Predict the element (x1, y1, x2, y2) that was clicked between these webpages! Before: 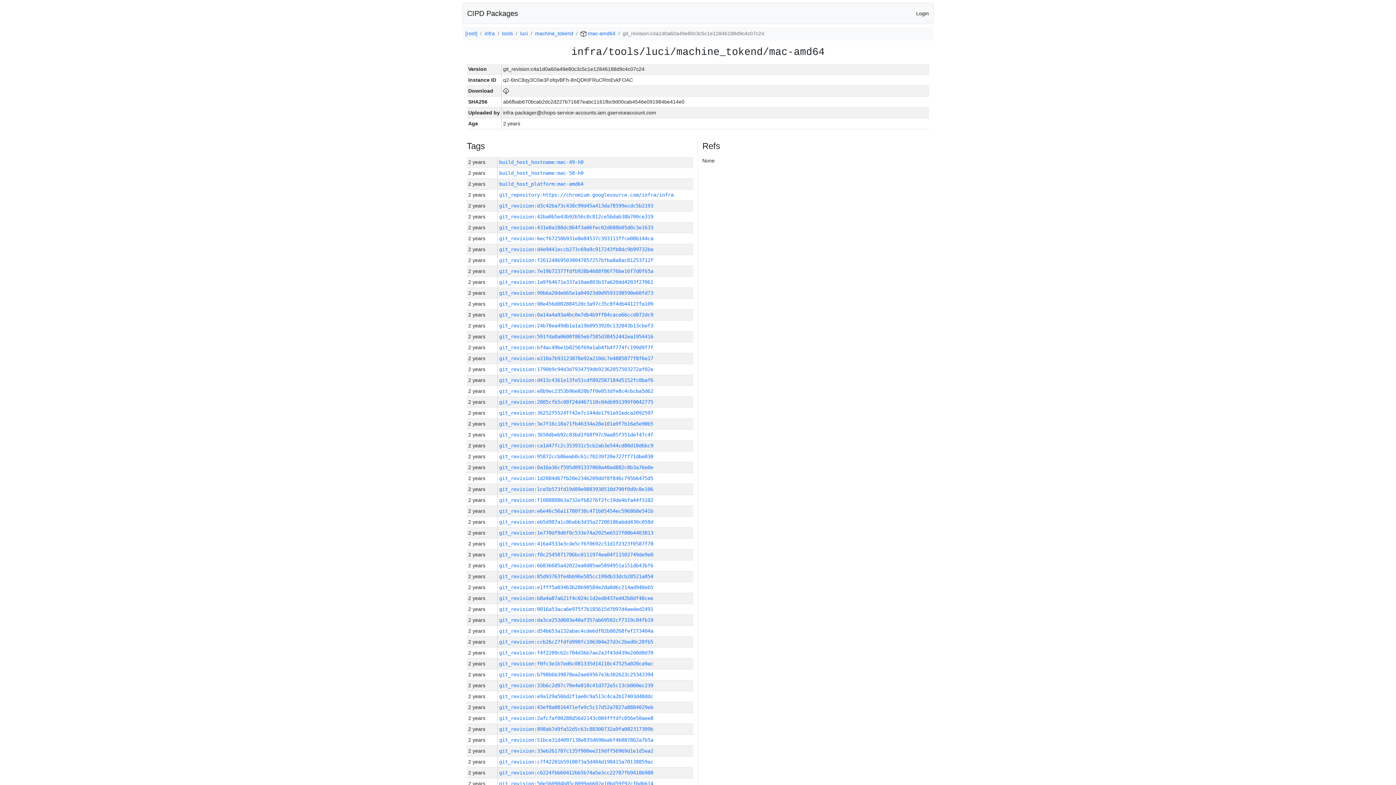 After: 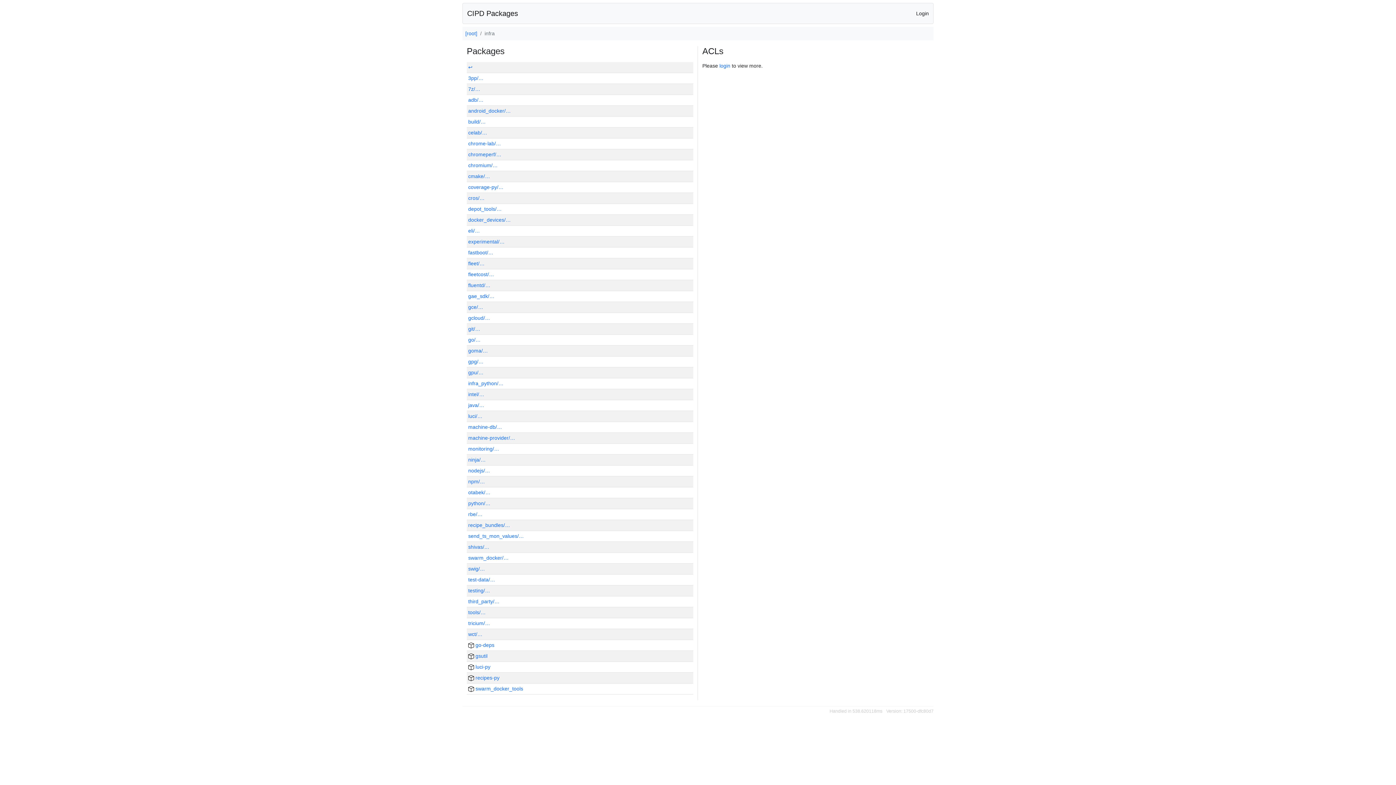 Action: bbox: (484, 30, 494, 36) label: infra